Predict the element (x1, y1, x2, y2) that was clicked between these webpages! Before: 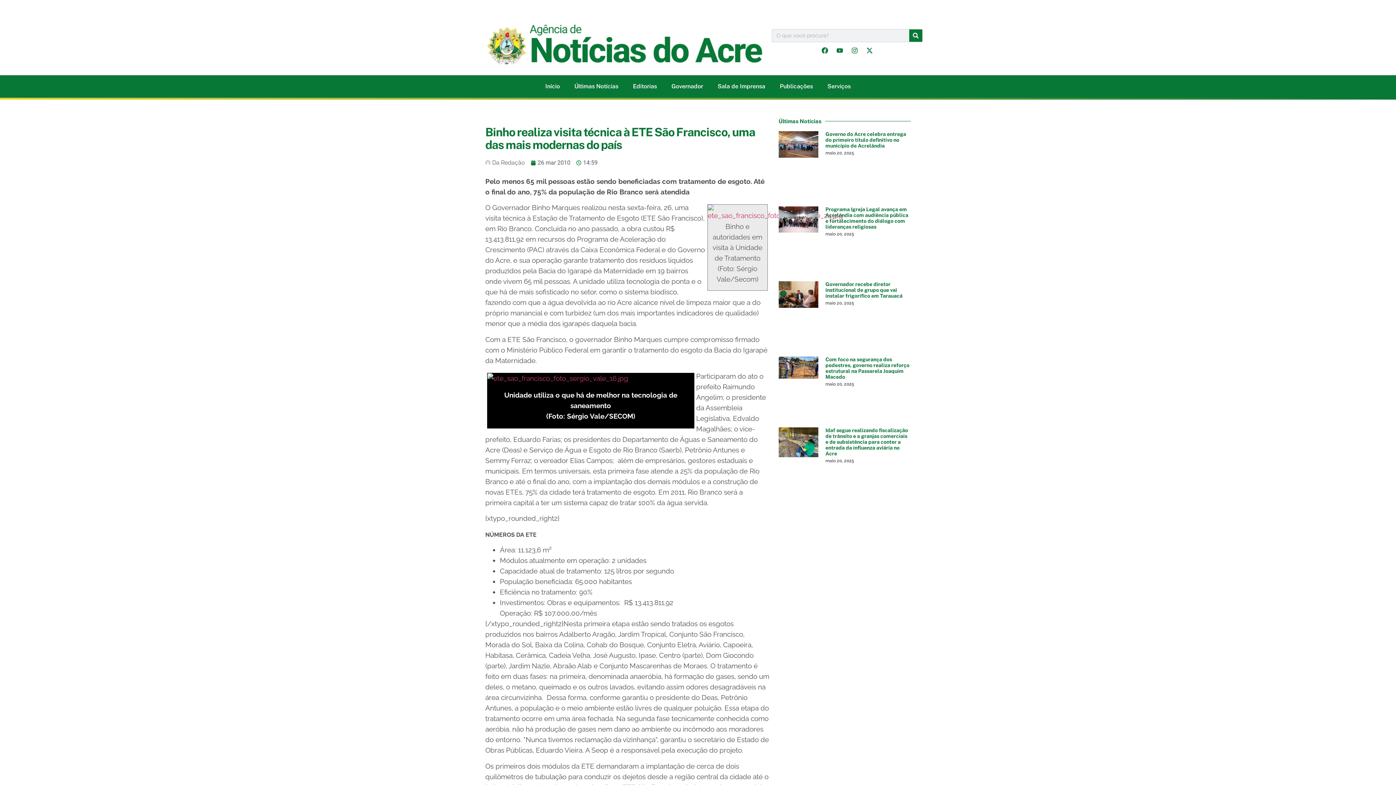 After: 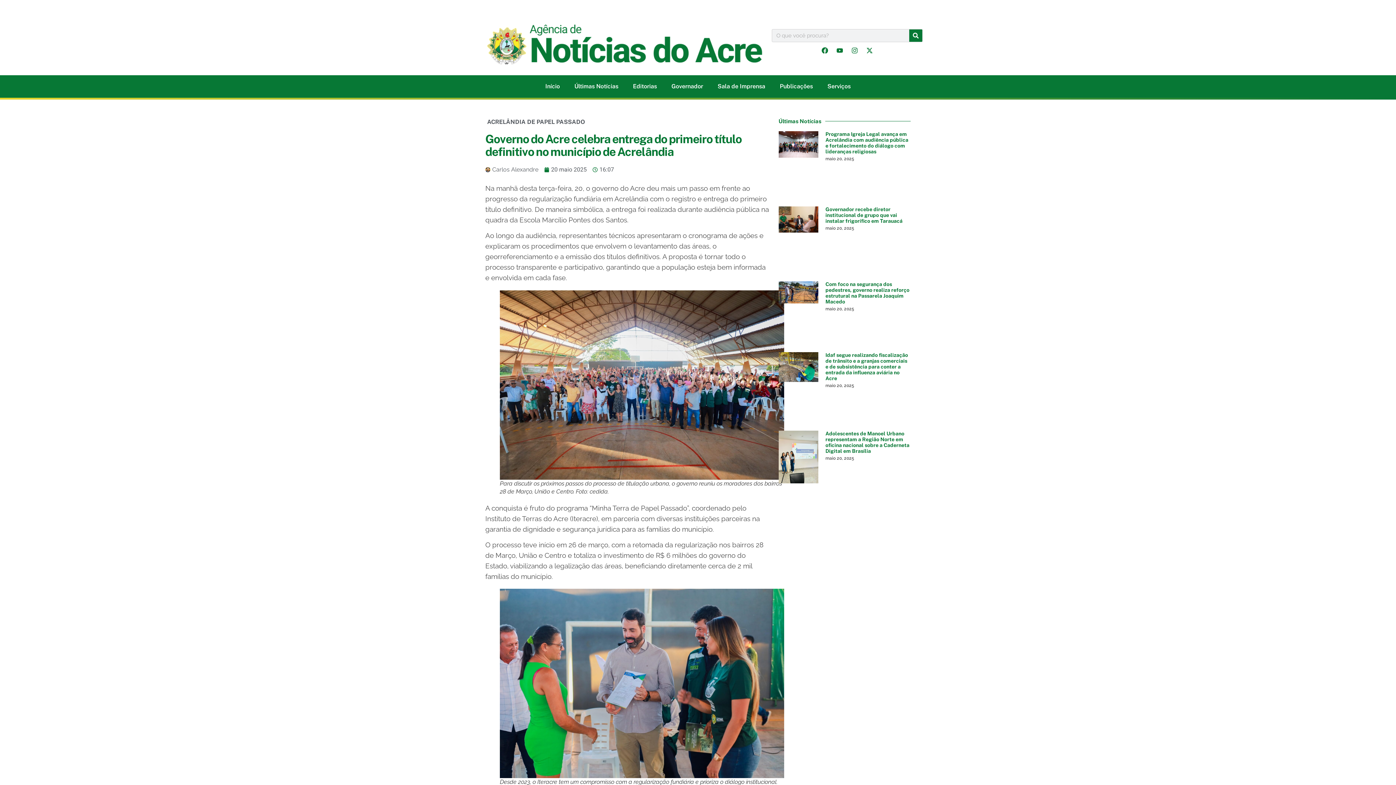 Action: label: Governo do Acre celebra entrega do primeiro título definitivo no município de Acrelândia bbox: (825, 131, 906, 148)